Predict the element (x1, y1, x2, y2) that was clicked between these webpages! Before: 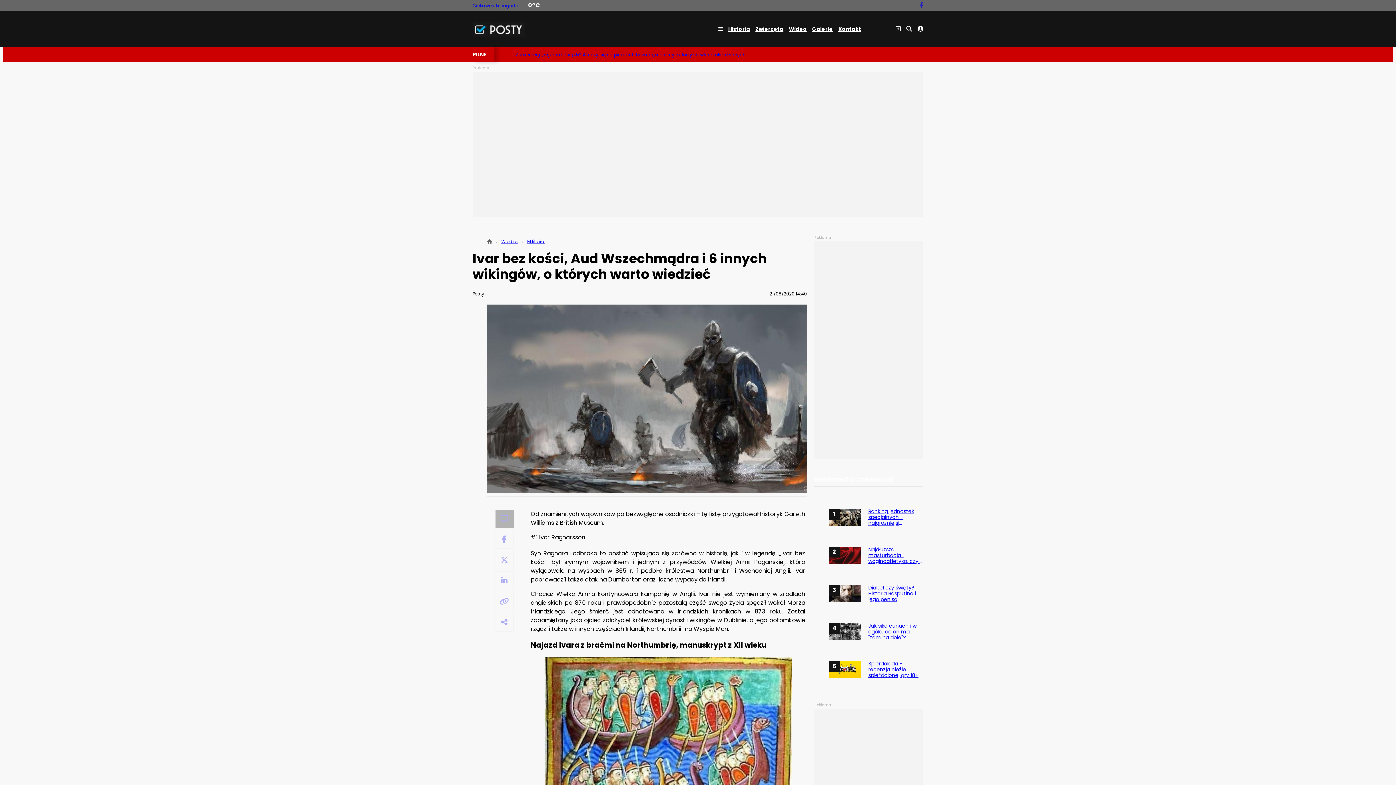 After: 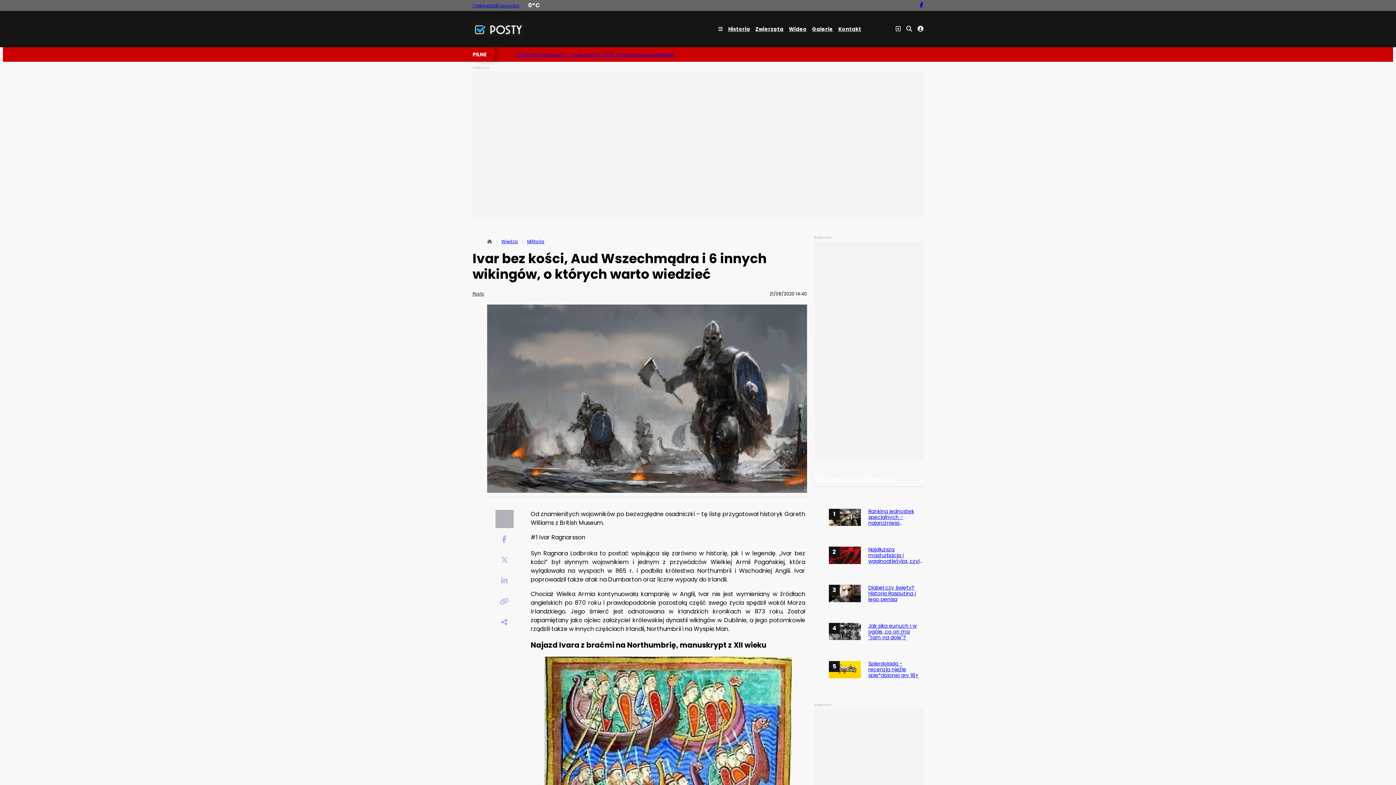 Action: bbox: (920, 1, 923, 9) label: Odwiedź konto na facebooku